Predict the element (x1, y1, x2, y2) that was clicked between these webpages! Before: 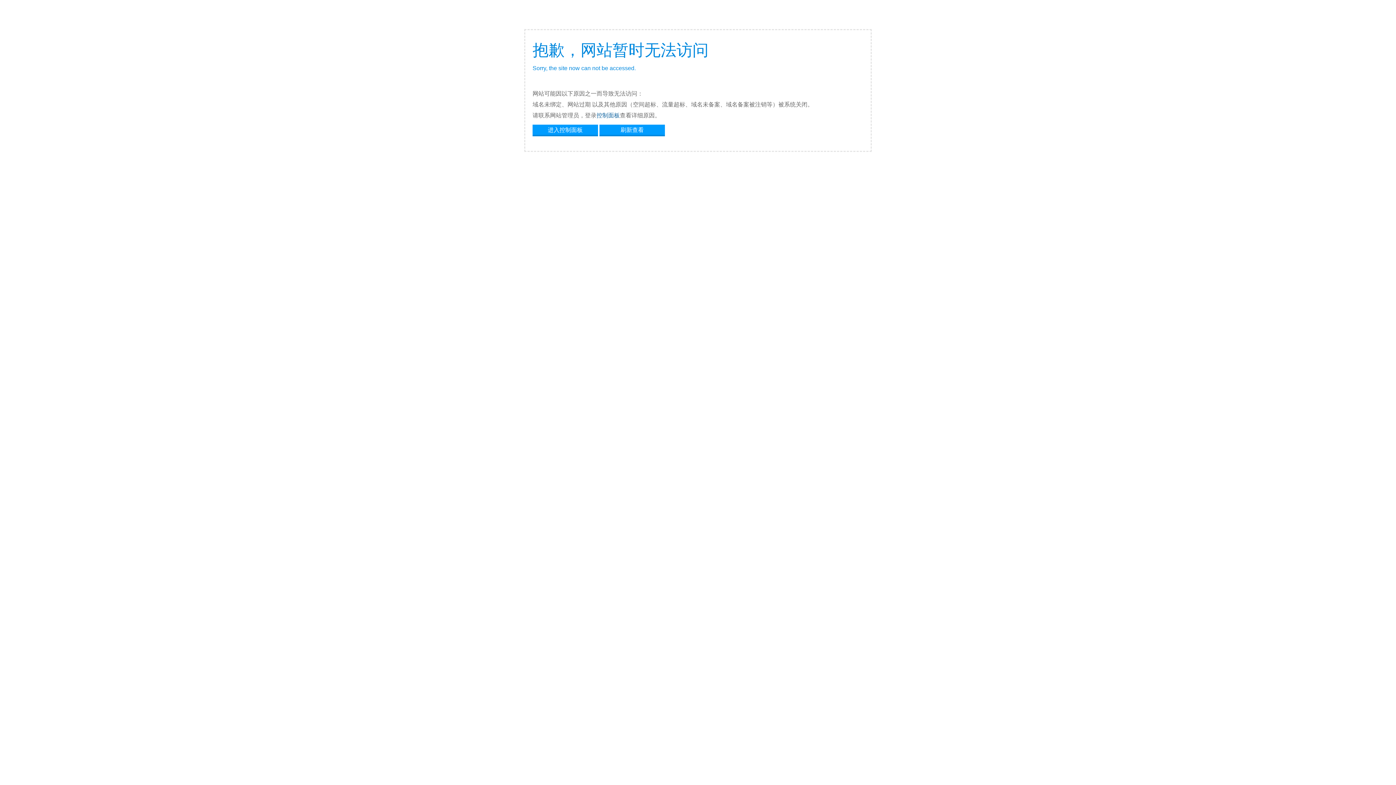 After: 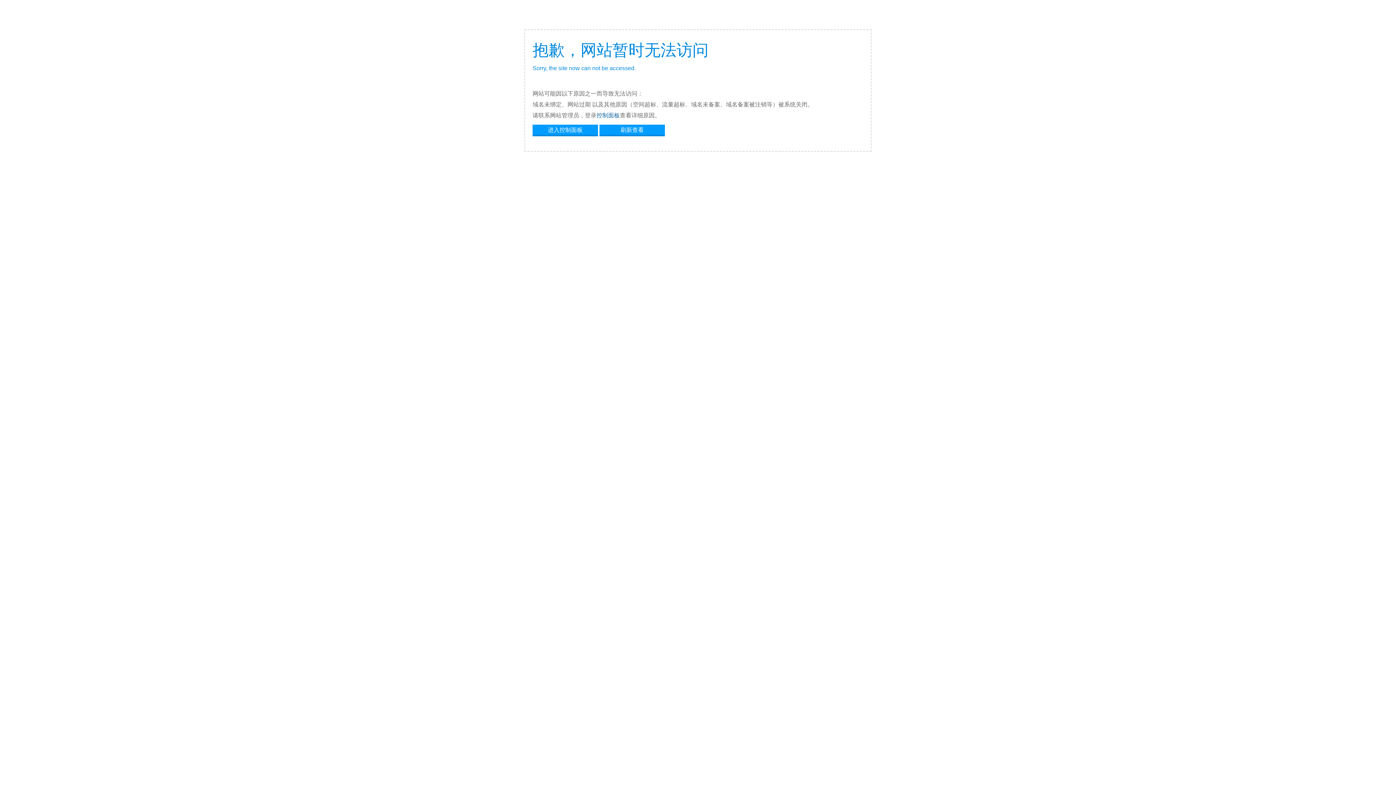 Action: bbox: (599, 124, 665, 134) label: 刷新查看